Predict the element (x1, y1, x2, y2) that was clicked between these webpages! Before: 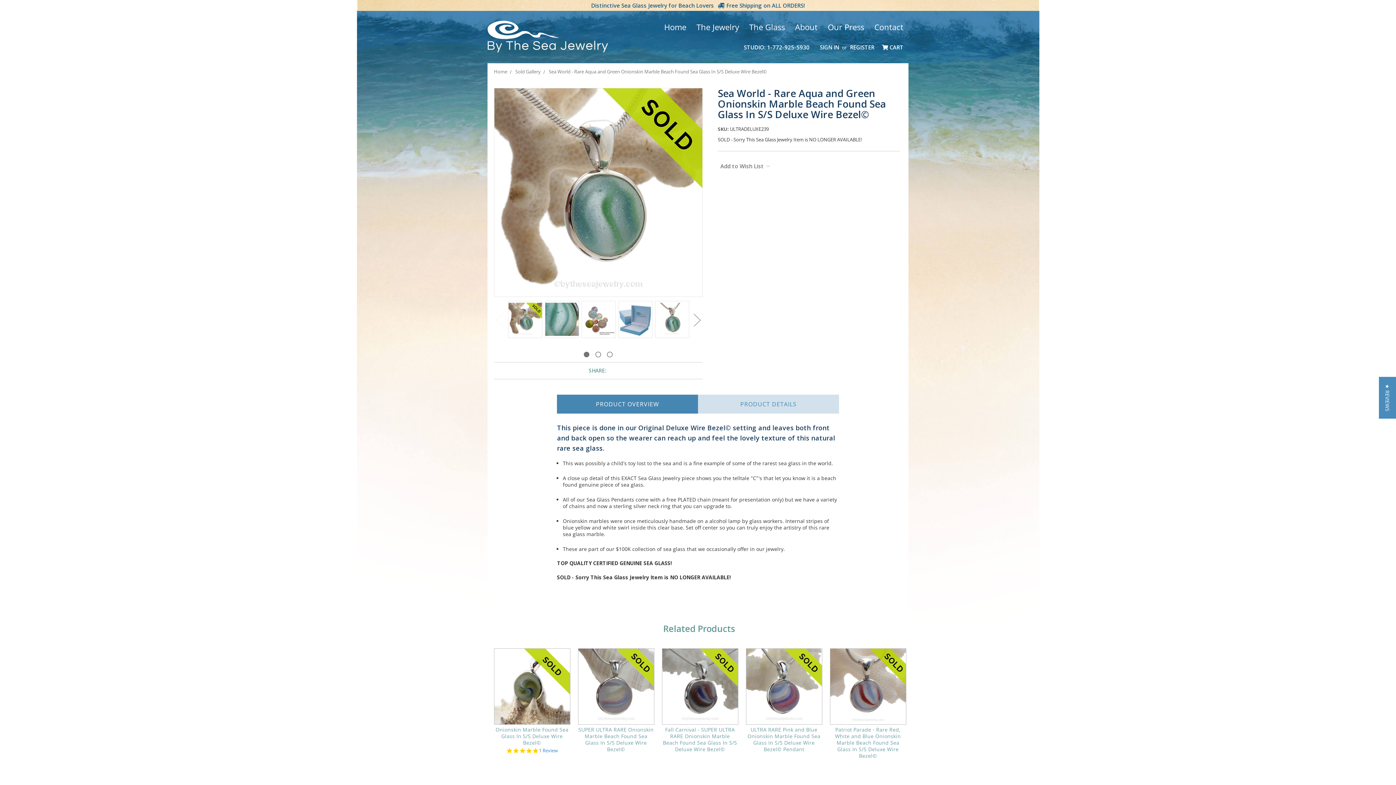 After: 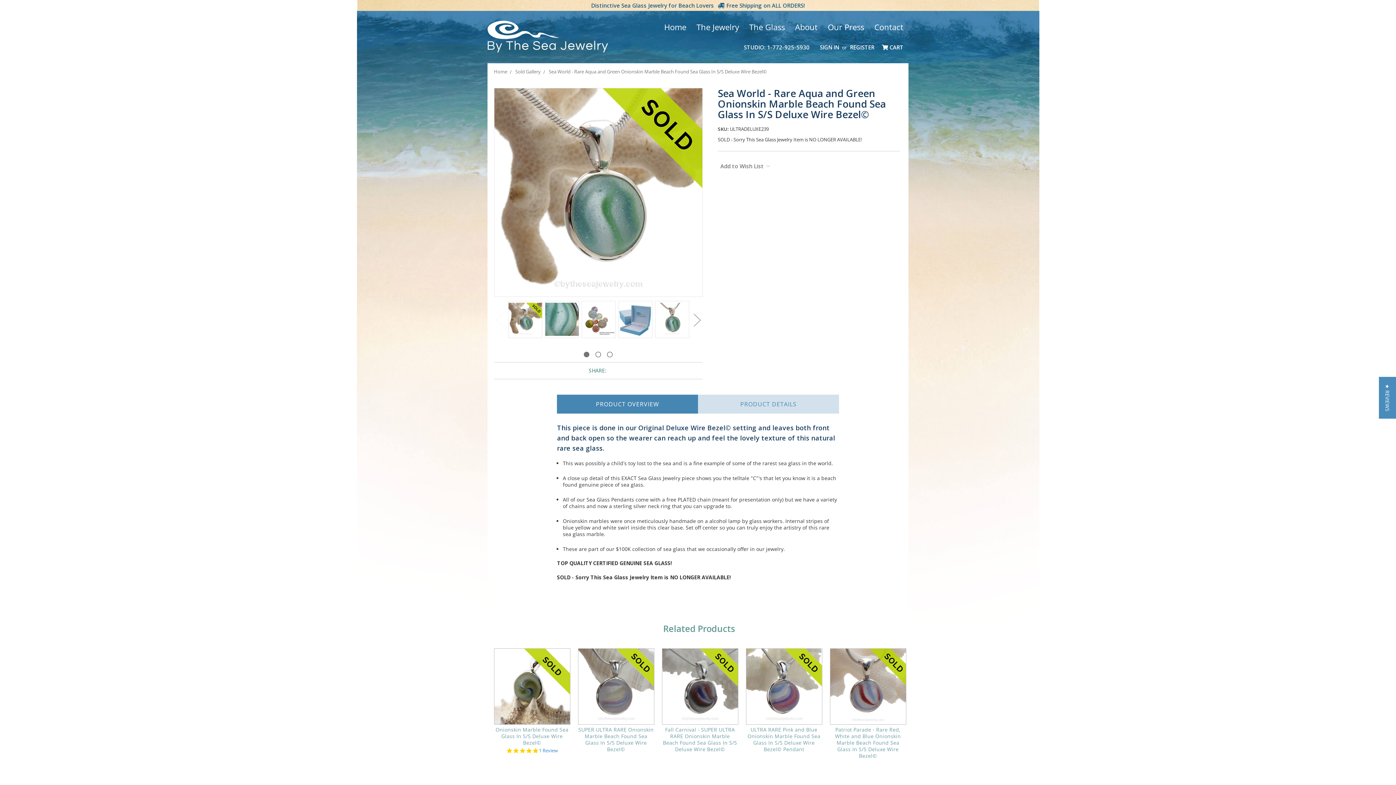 Action: label: STUDIO: 1-772-925-5930 bbox: (738, 40, 814, 53)